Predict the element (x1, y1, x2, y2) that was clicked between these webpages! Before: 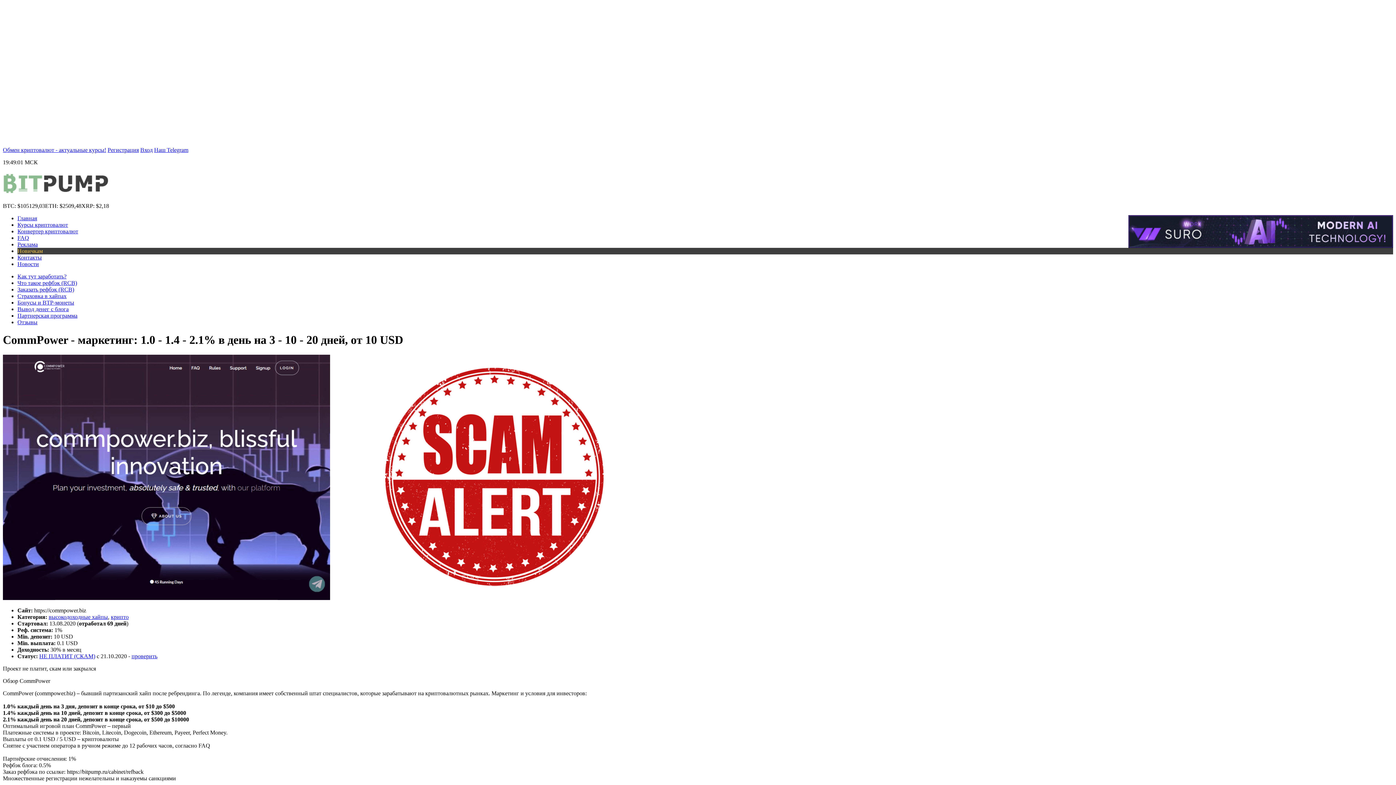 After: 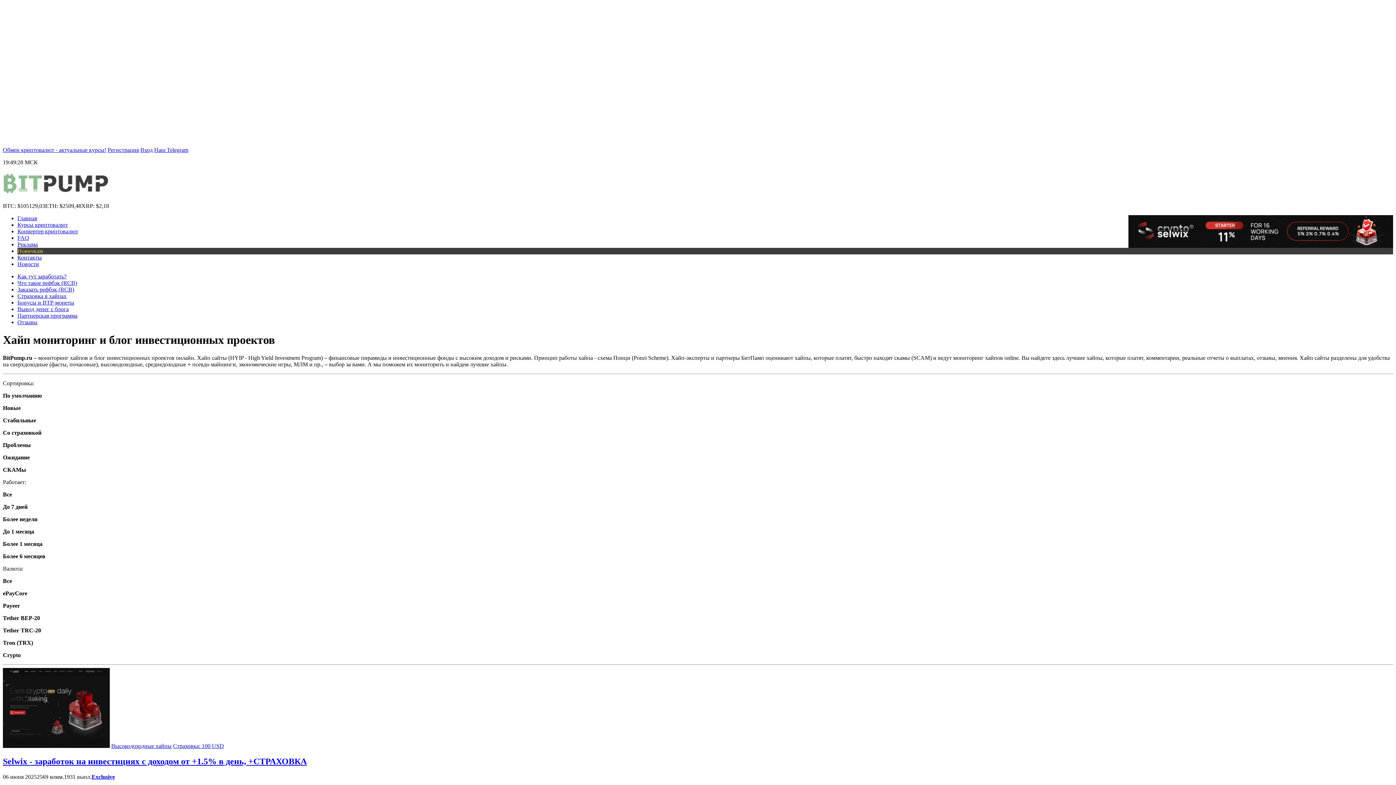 Action: bbox: (2, 190, 108, 196)